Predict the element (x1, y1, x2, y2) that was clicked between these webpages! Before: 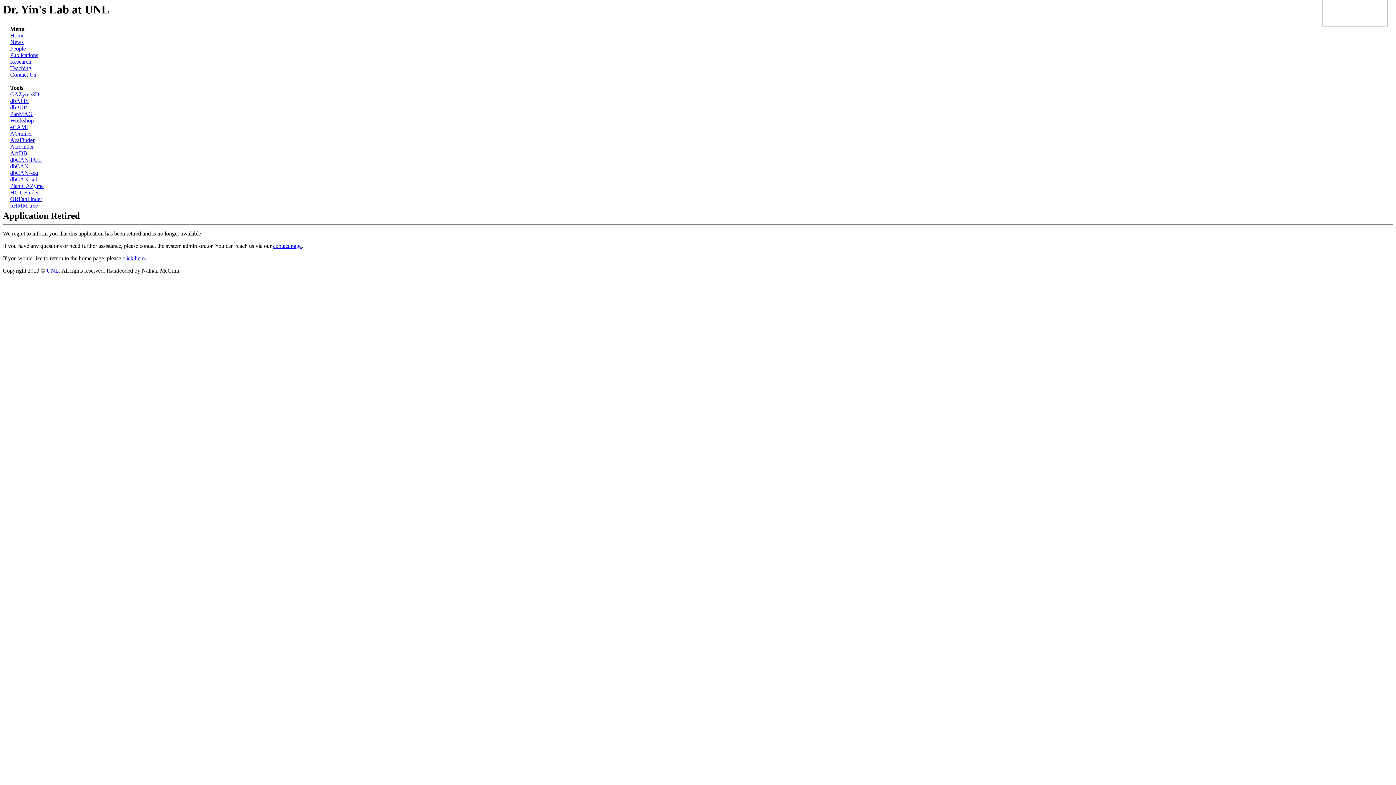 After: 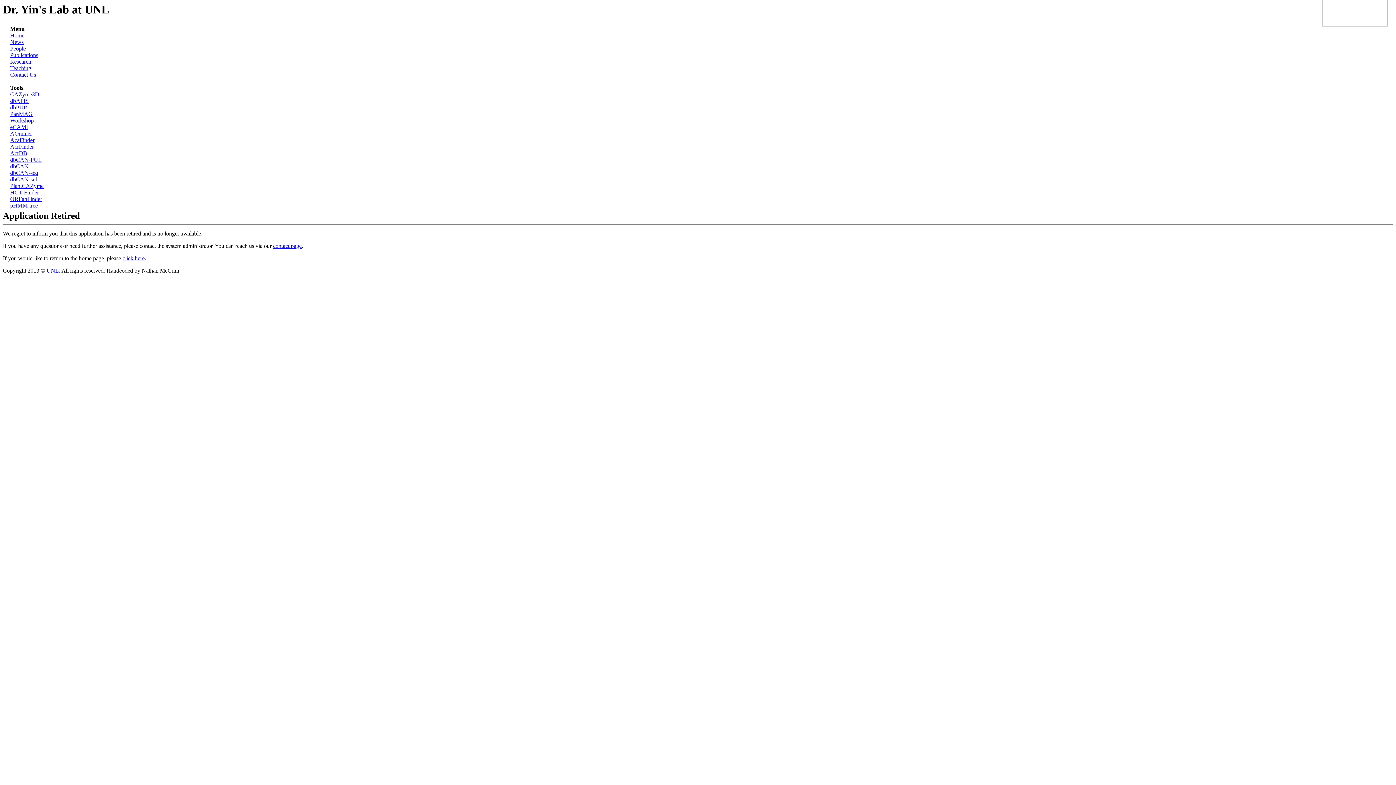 Action: bbox: (10, 143, 33, 149) label: AcrFinder